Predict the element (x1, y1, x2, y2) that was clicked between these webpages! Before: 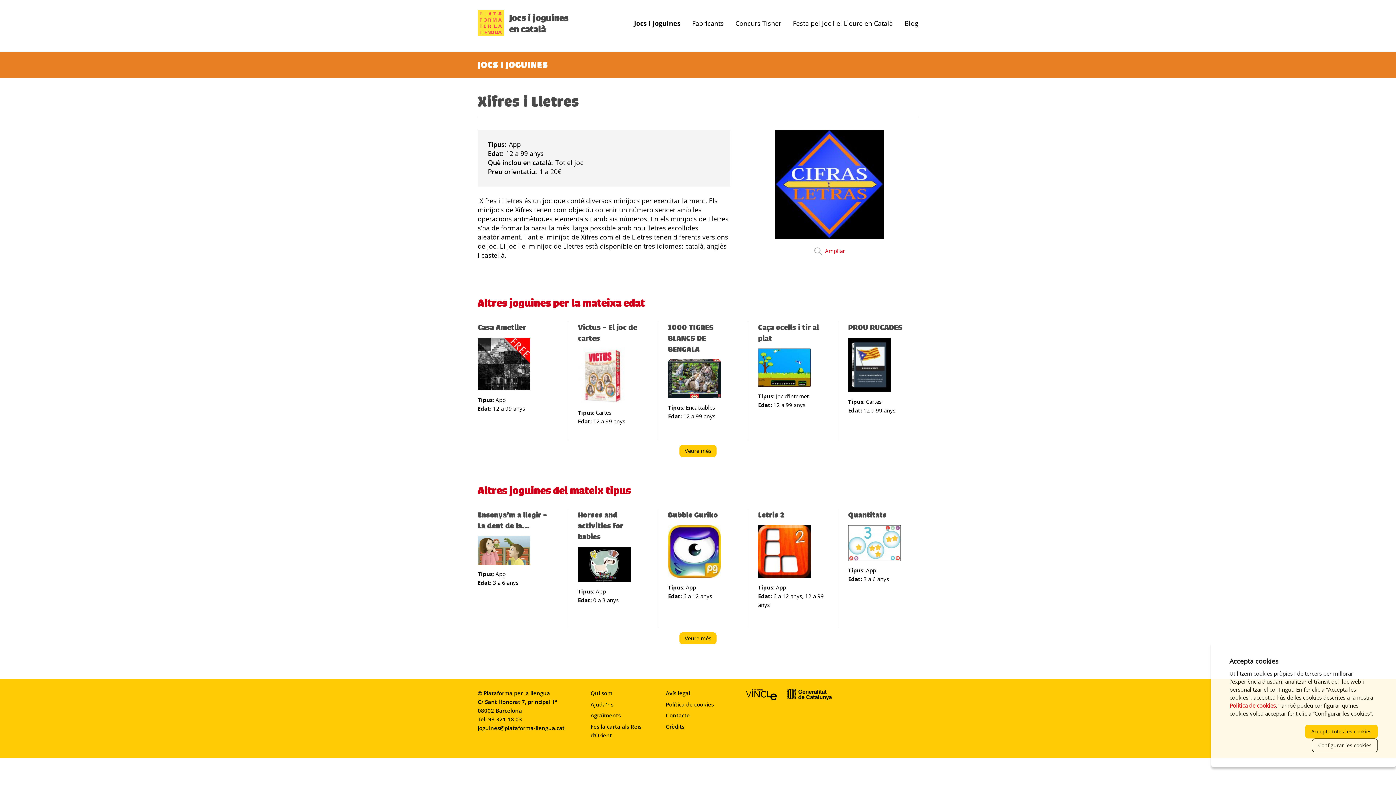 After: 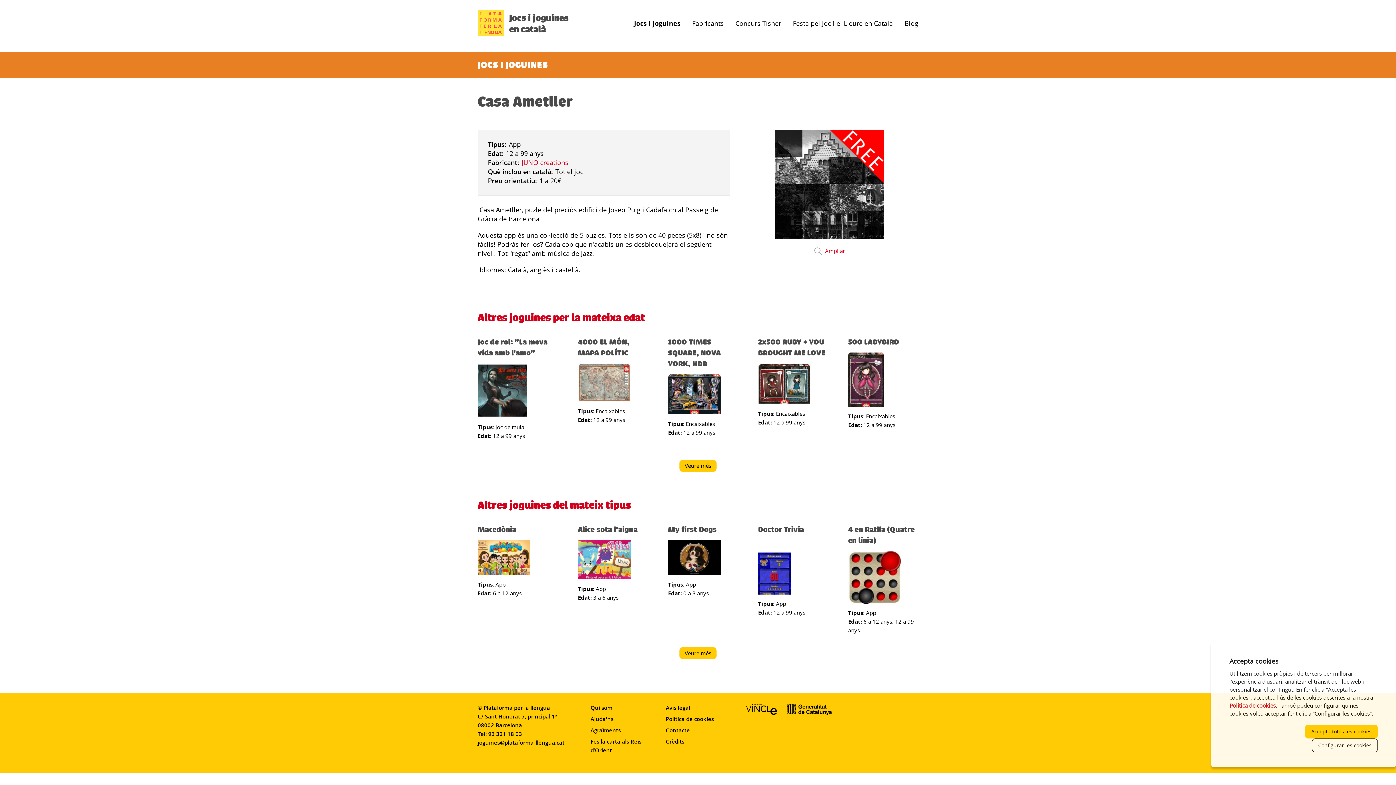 Action: bbox: (477, 322, 558, 440) label: Casa Ametller

Tipus: App
Edat: 12 a 99 anys